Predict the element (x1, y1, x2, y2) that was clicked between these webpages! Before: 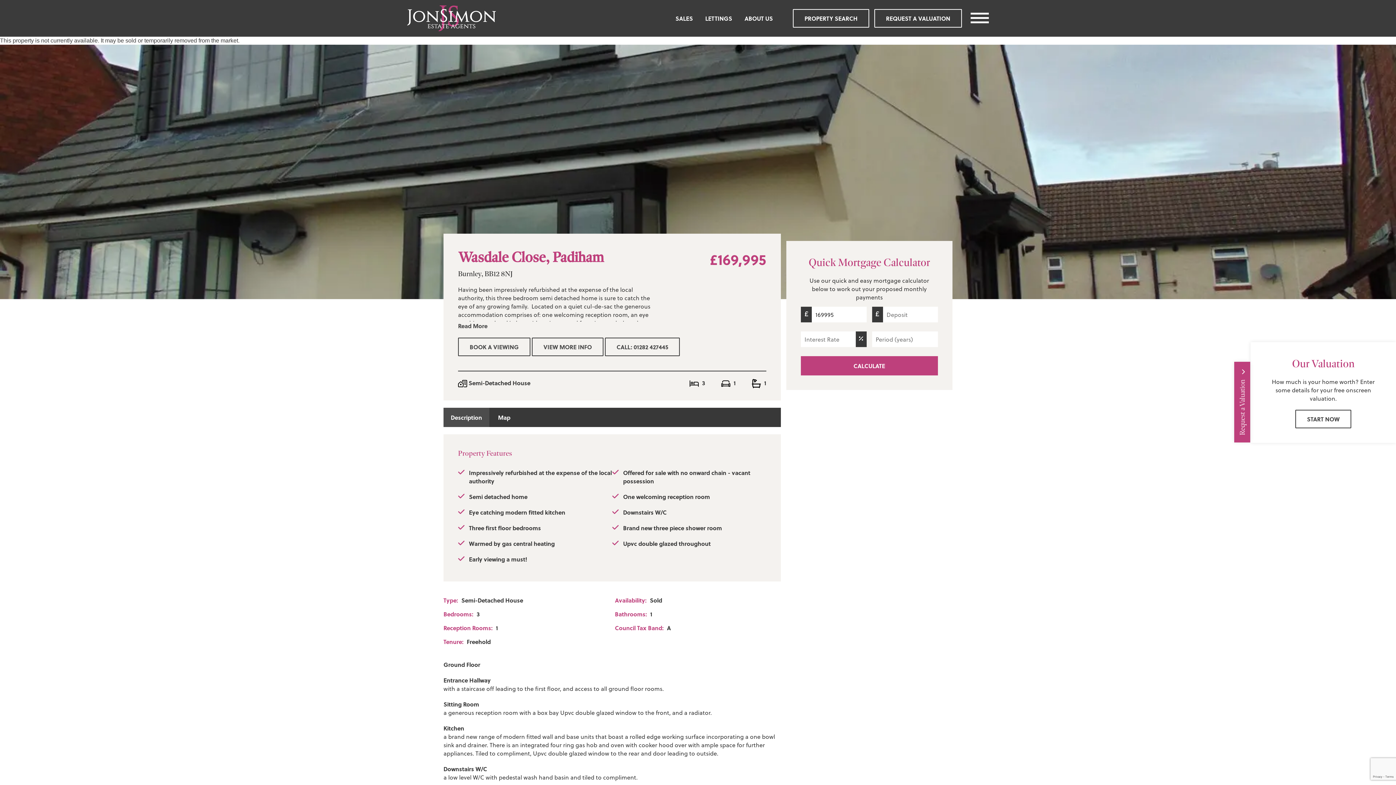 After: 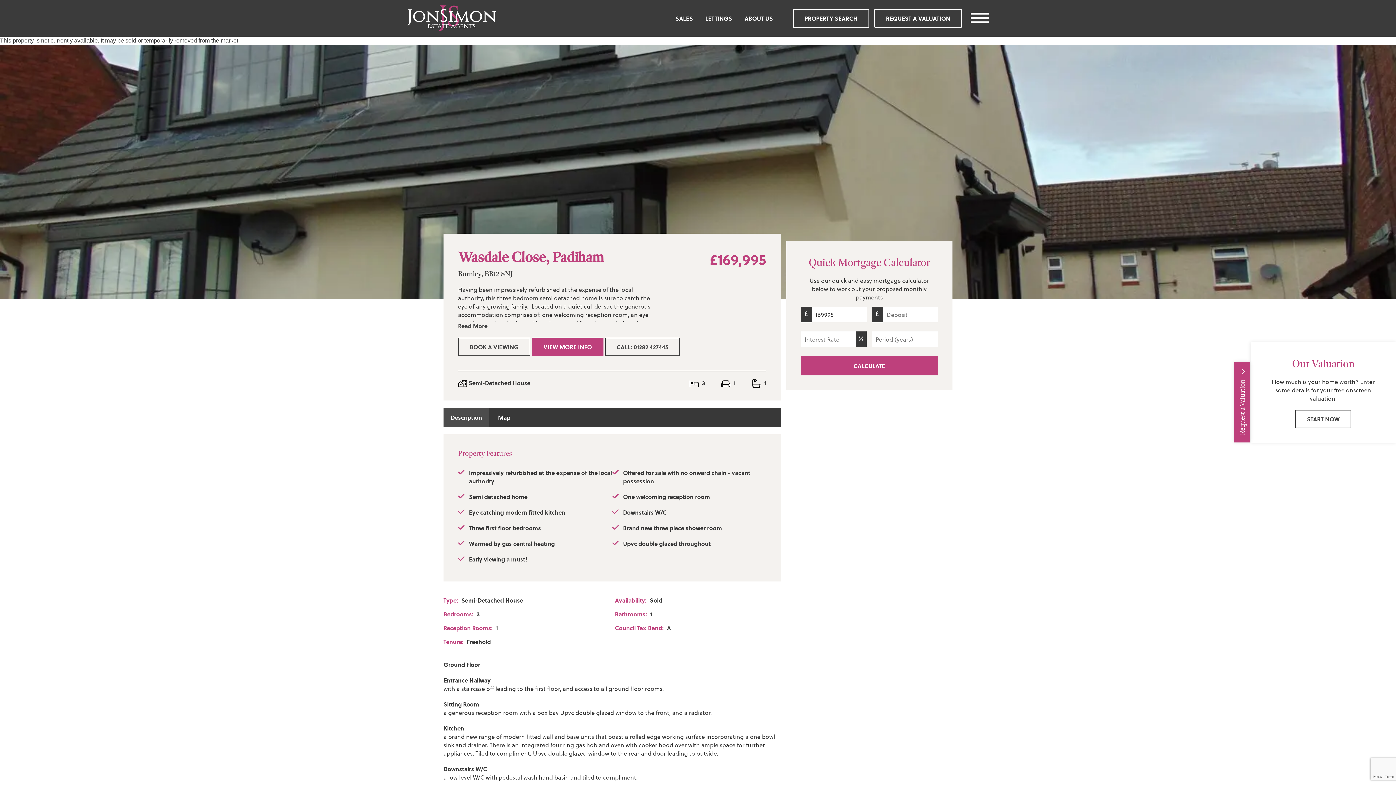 Action: label: VIEW MORE INFO bbox: (532, 337, 603, 356)